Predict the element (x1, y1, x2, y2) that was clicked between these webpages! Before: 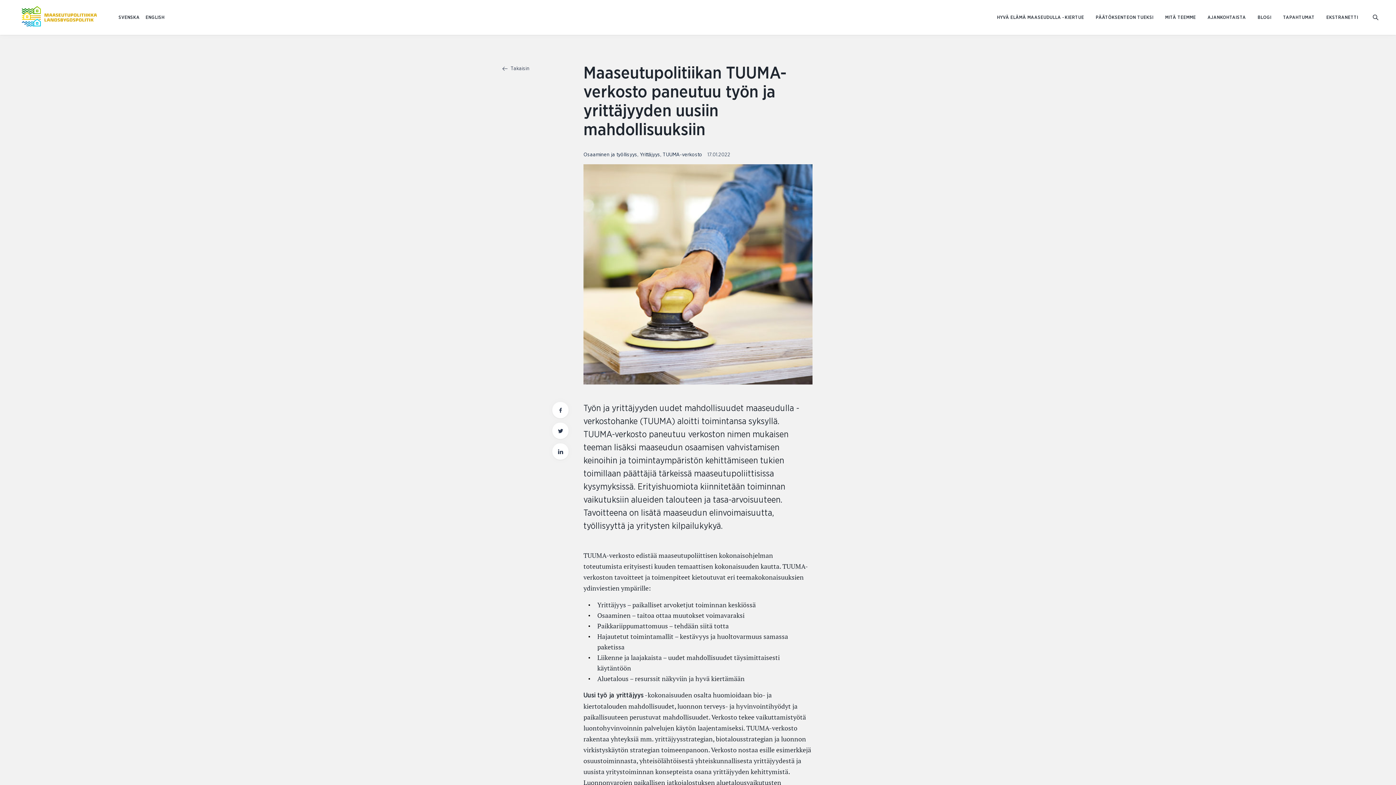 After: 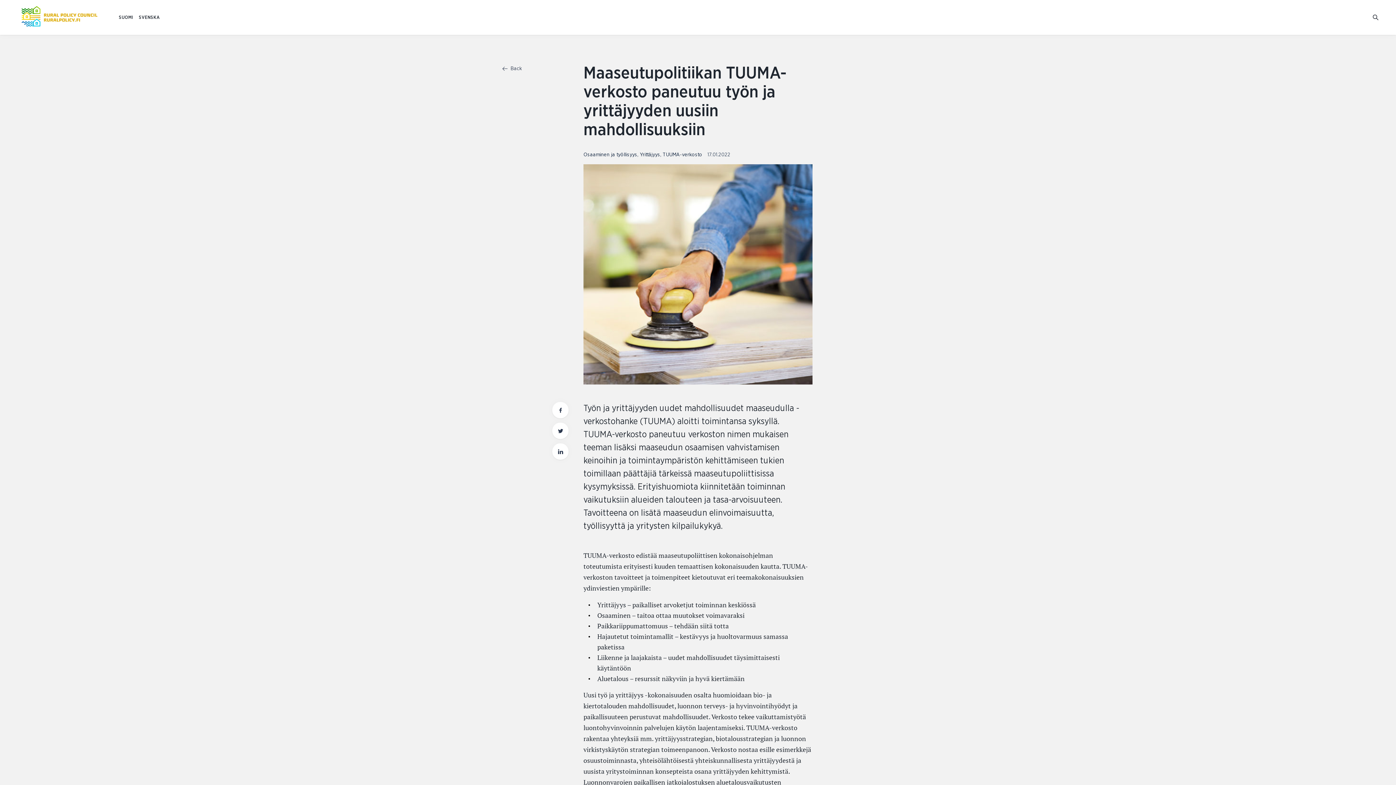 Action: bbox: (142, 12, 167, 22) label: ENGLISH